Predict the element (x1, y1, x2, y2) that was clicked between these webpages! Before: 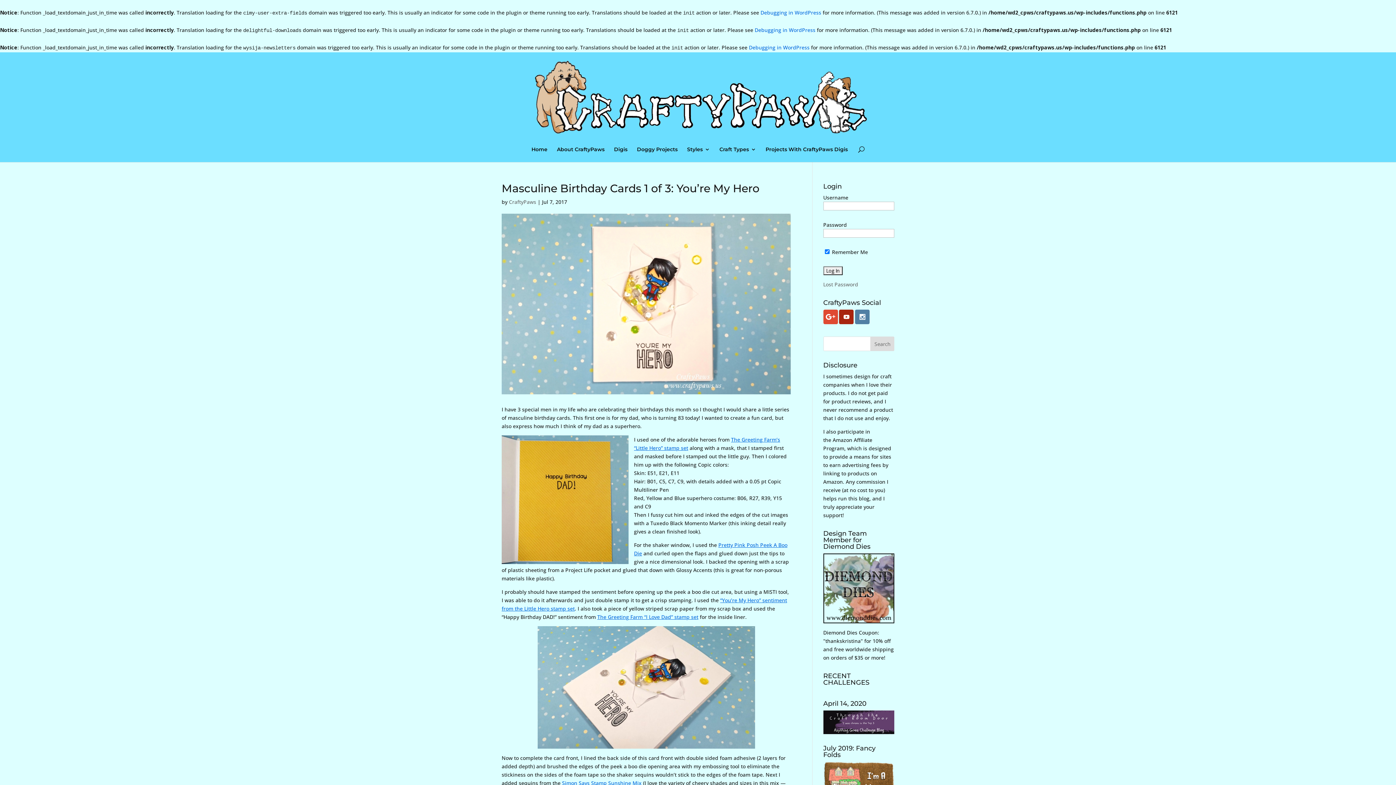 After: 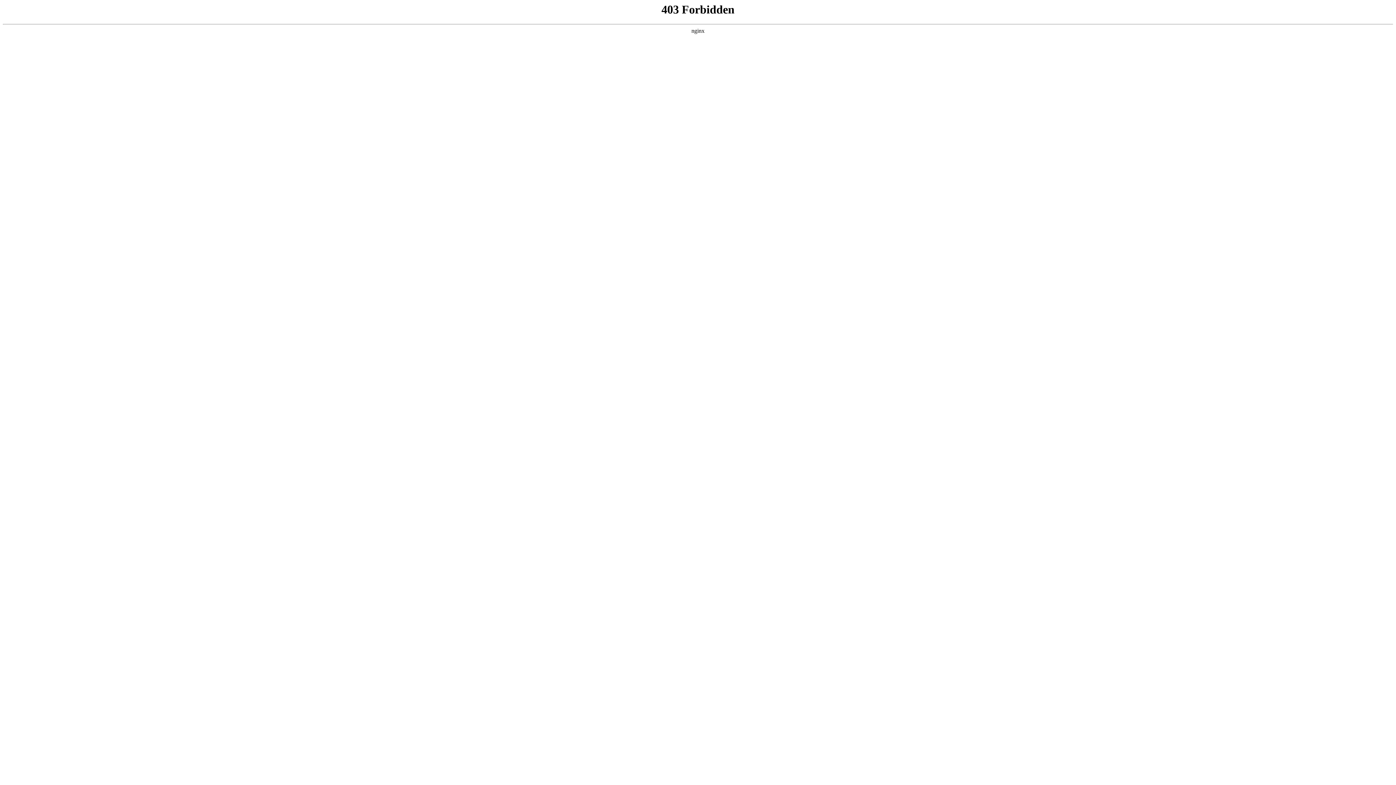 Action: label: Debugging in WordPress bbox: (754, 26, 815, 33)